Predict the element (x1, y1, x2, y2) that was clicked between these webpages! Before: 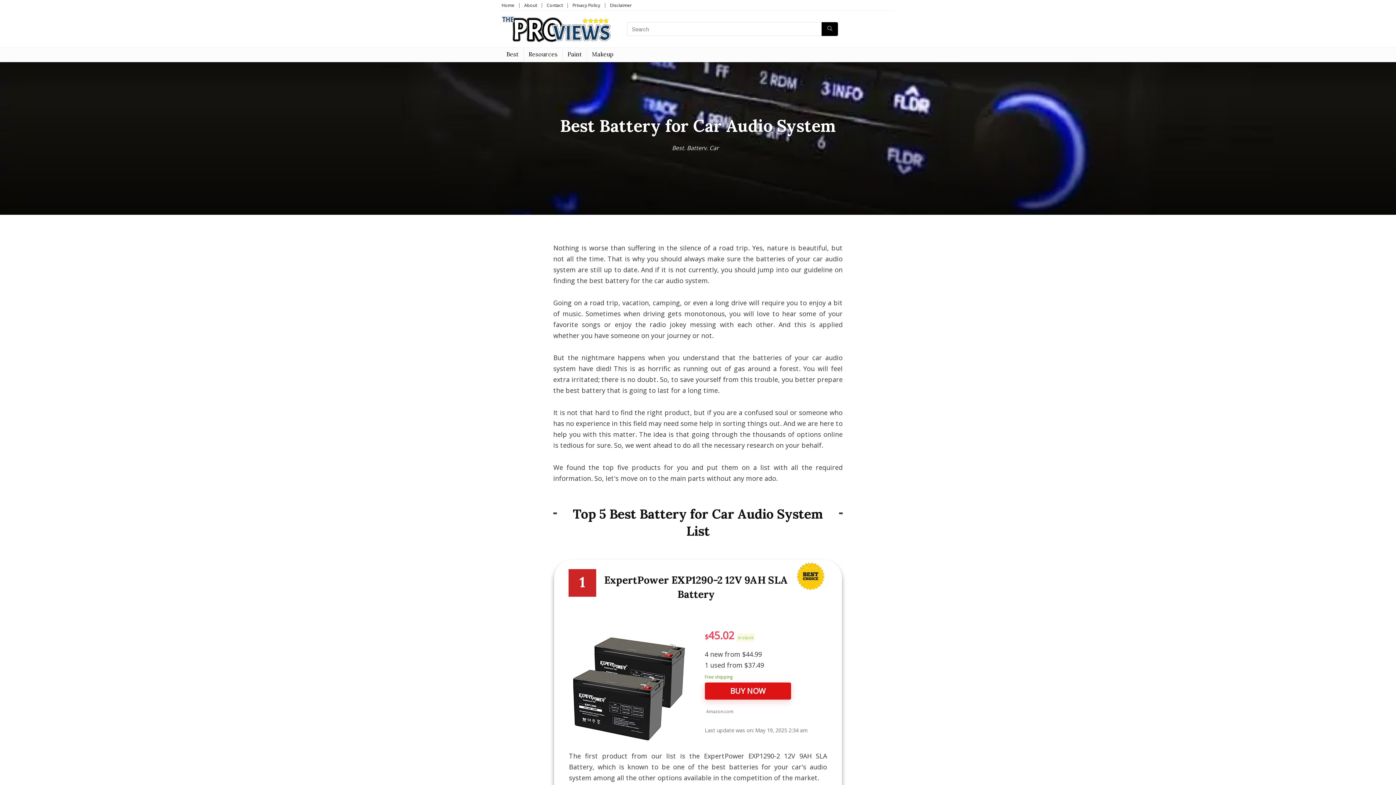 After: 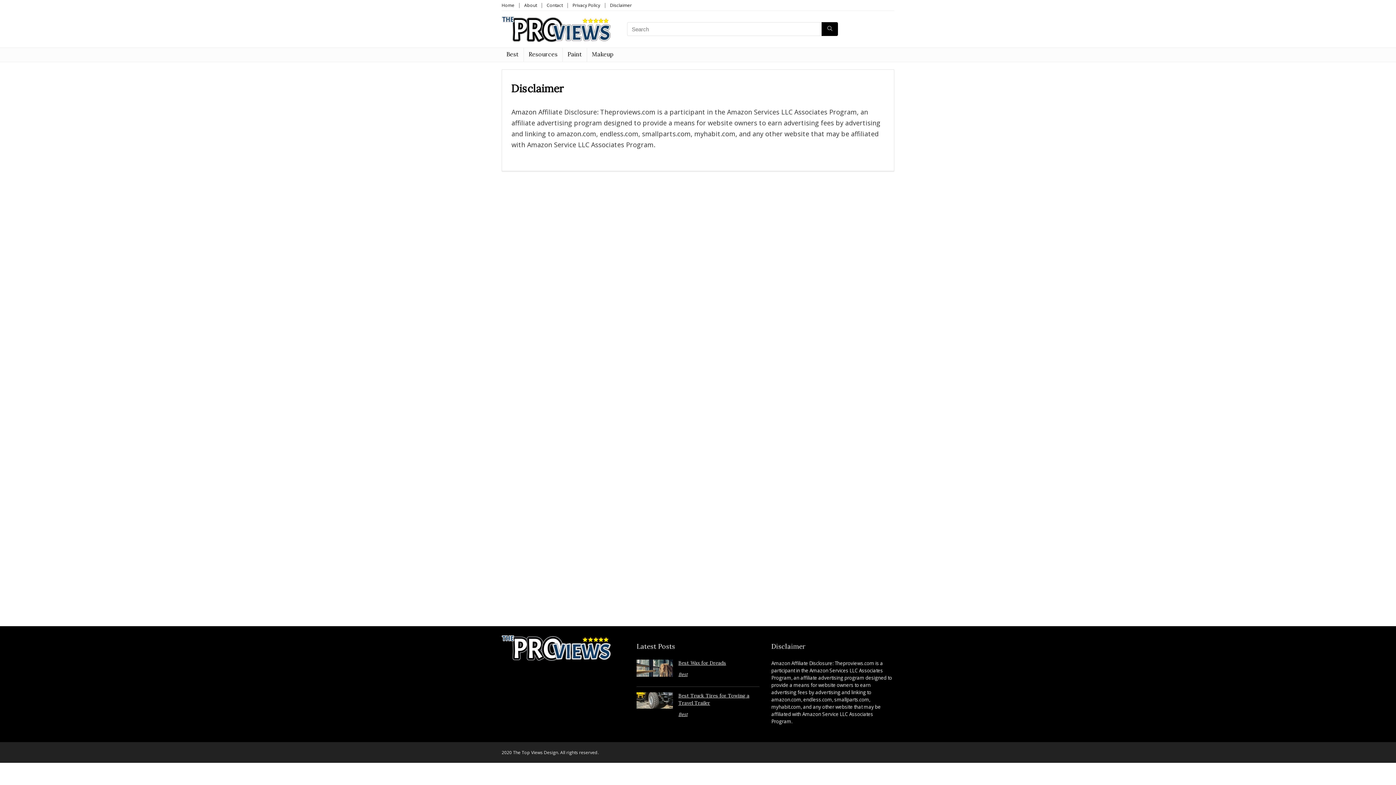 Action: bbox: (610, 2, 632, 8) label: Disclaimer